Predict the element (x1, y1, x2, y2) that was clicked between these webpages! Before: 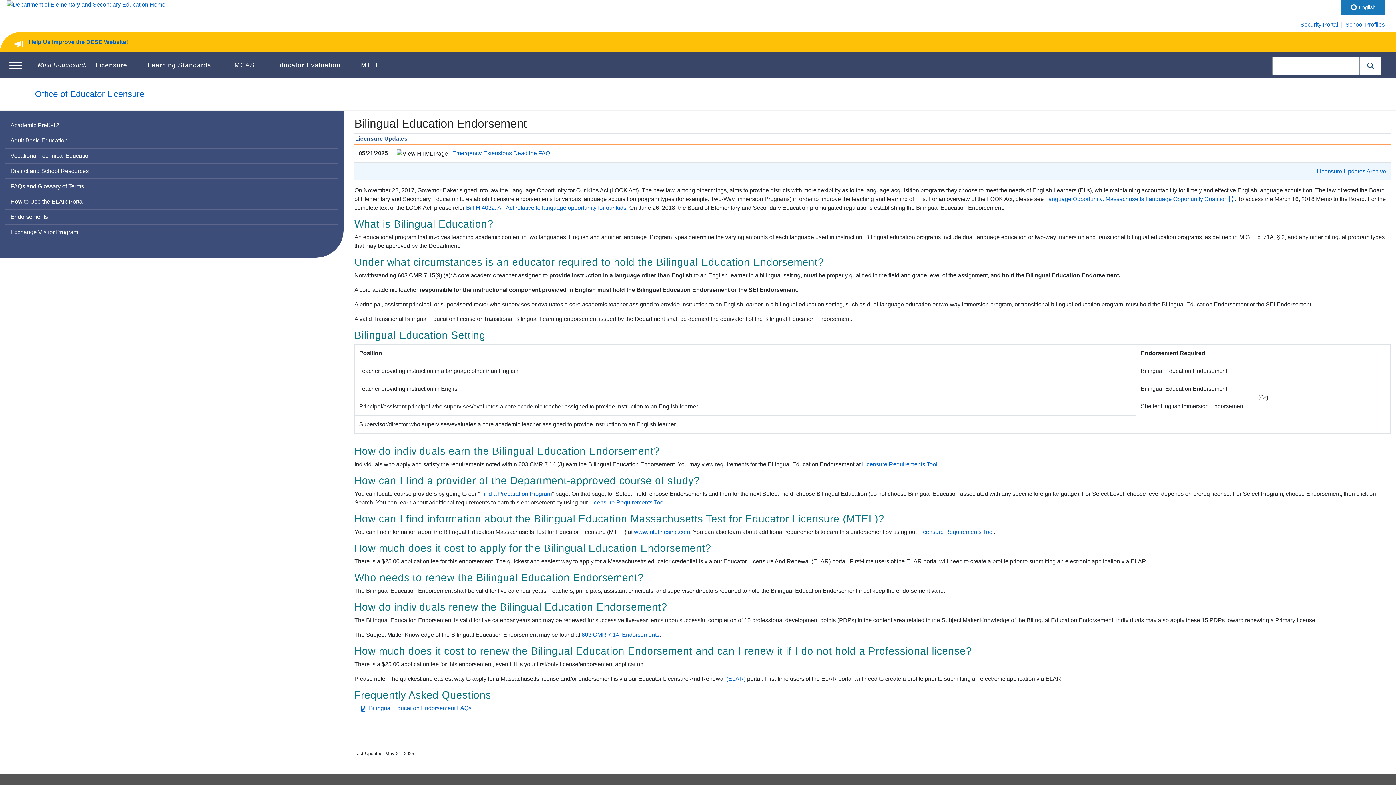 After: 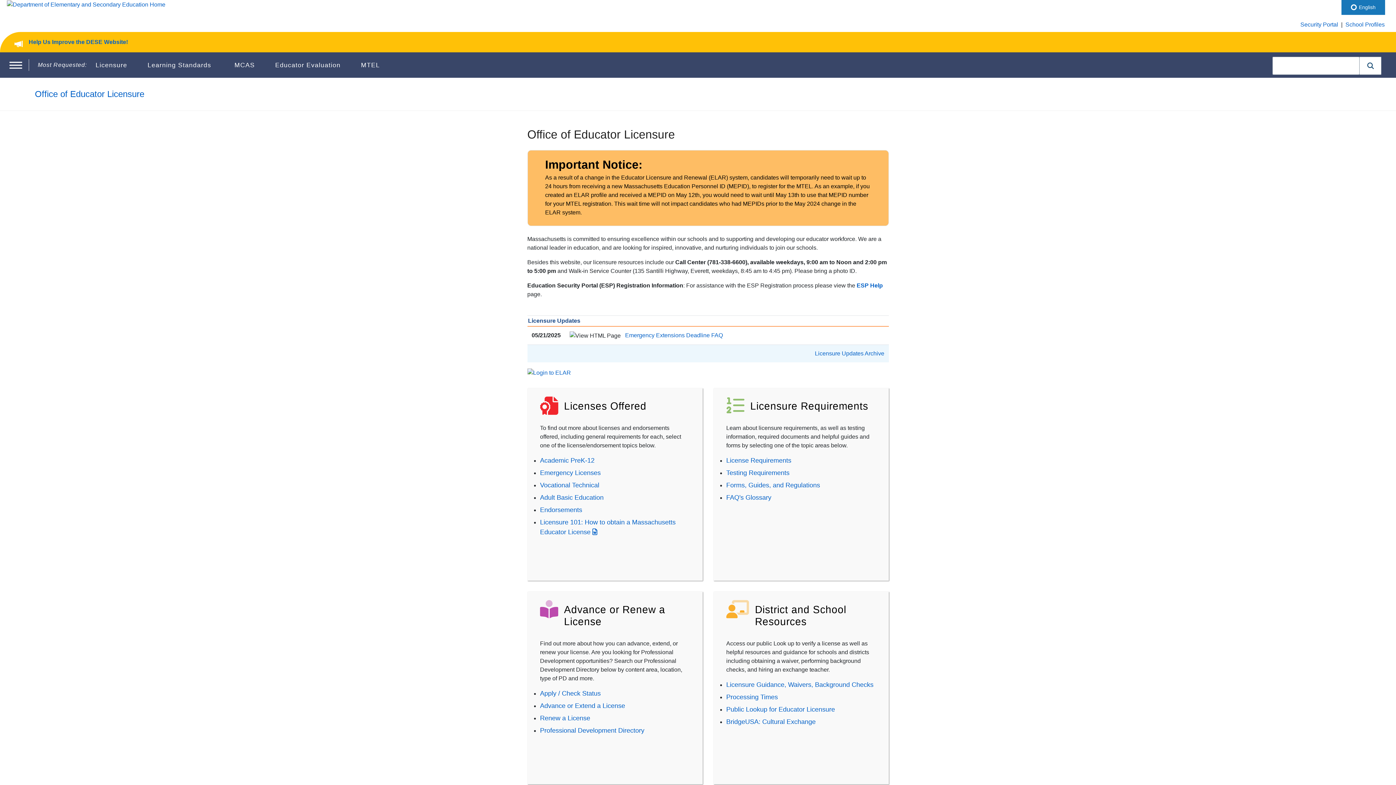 Action: bbox: (95, 61, 127, 68) label: Licensure